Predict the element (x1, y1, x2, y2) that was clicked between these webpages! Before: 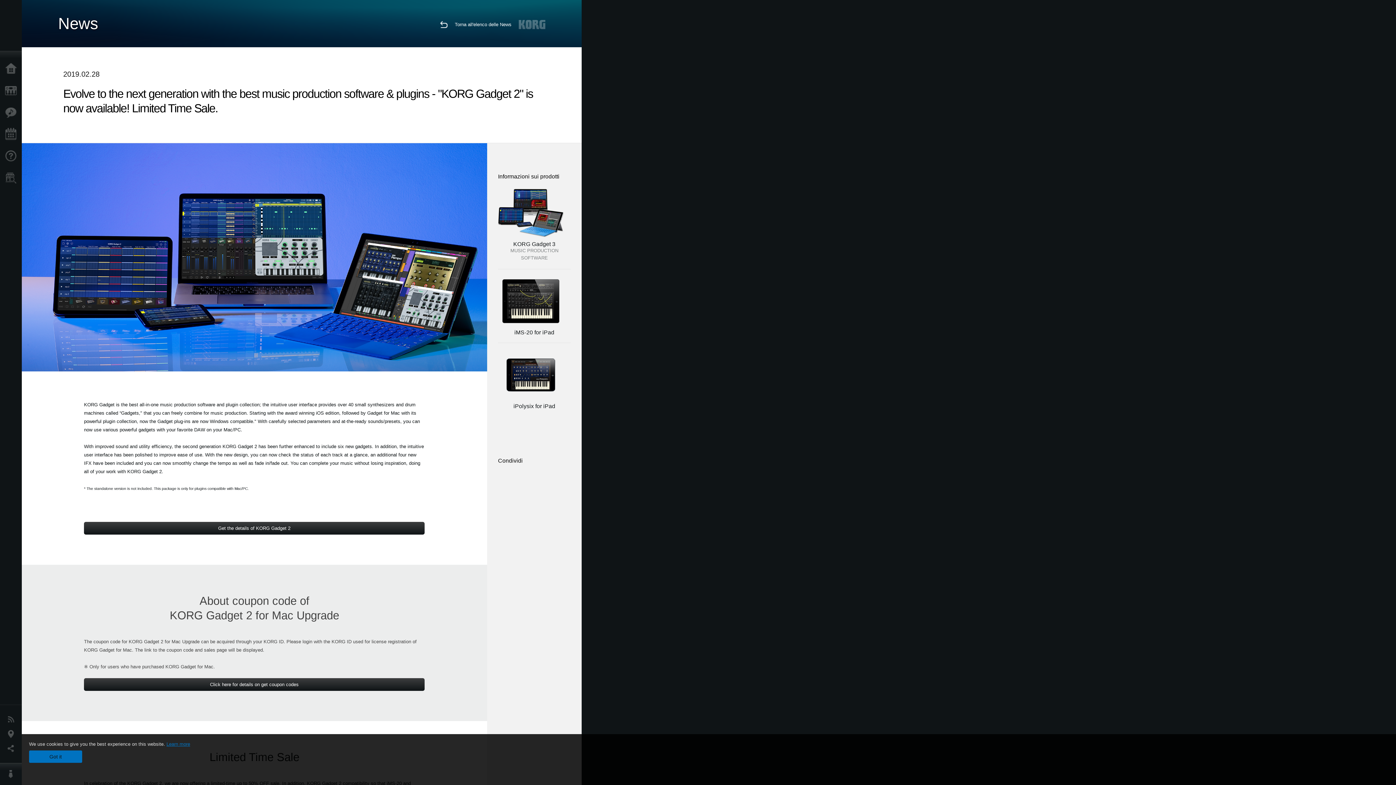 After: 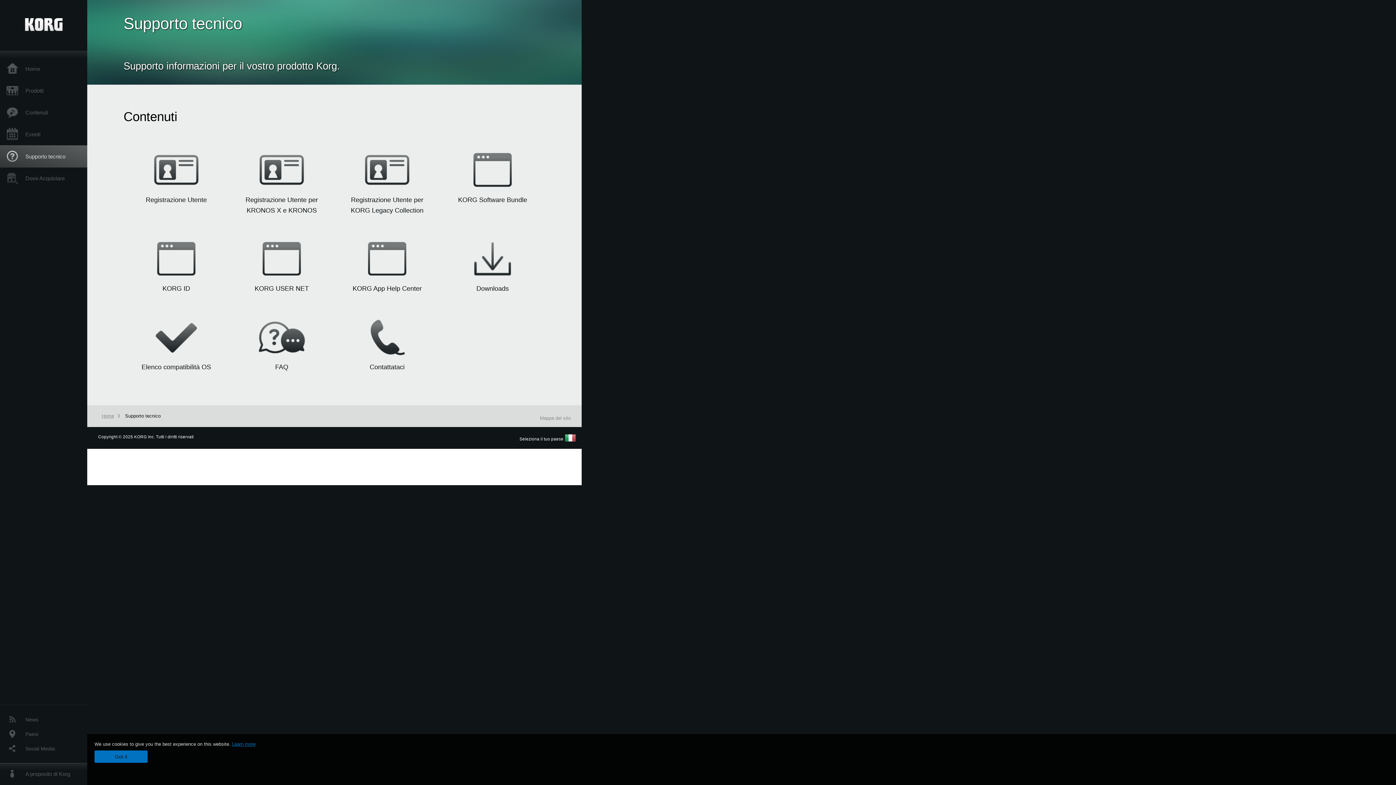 Action: bbox: (0, 145, 25, 167) label: Supporto tecnico